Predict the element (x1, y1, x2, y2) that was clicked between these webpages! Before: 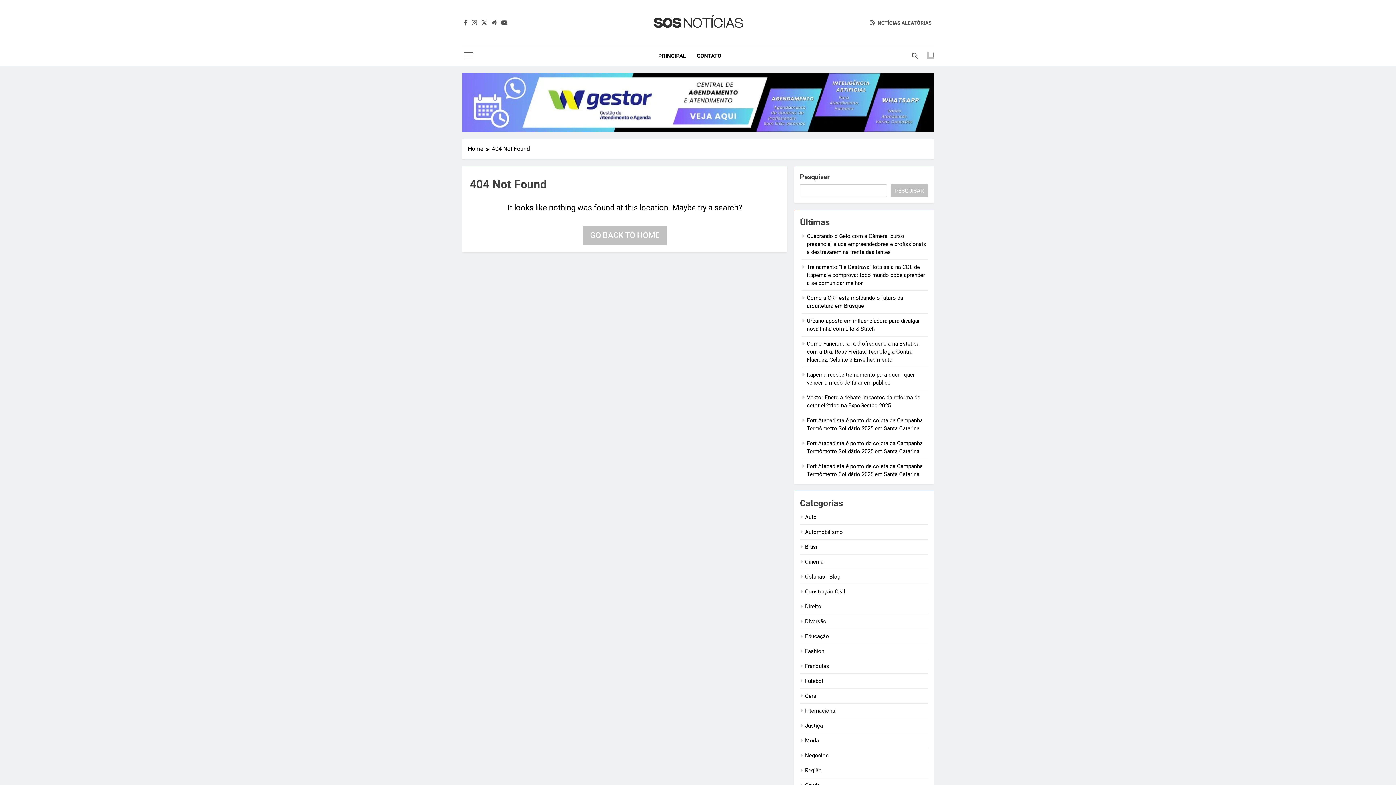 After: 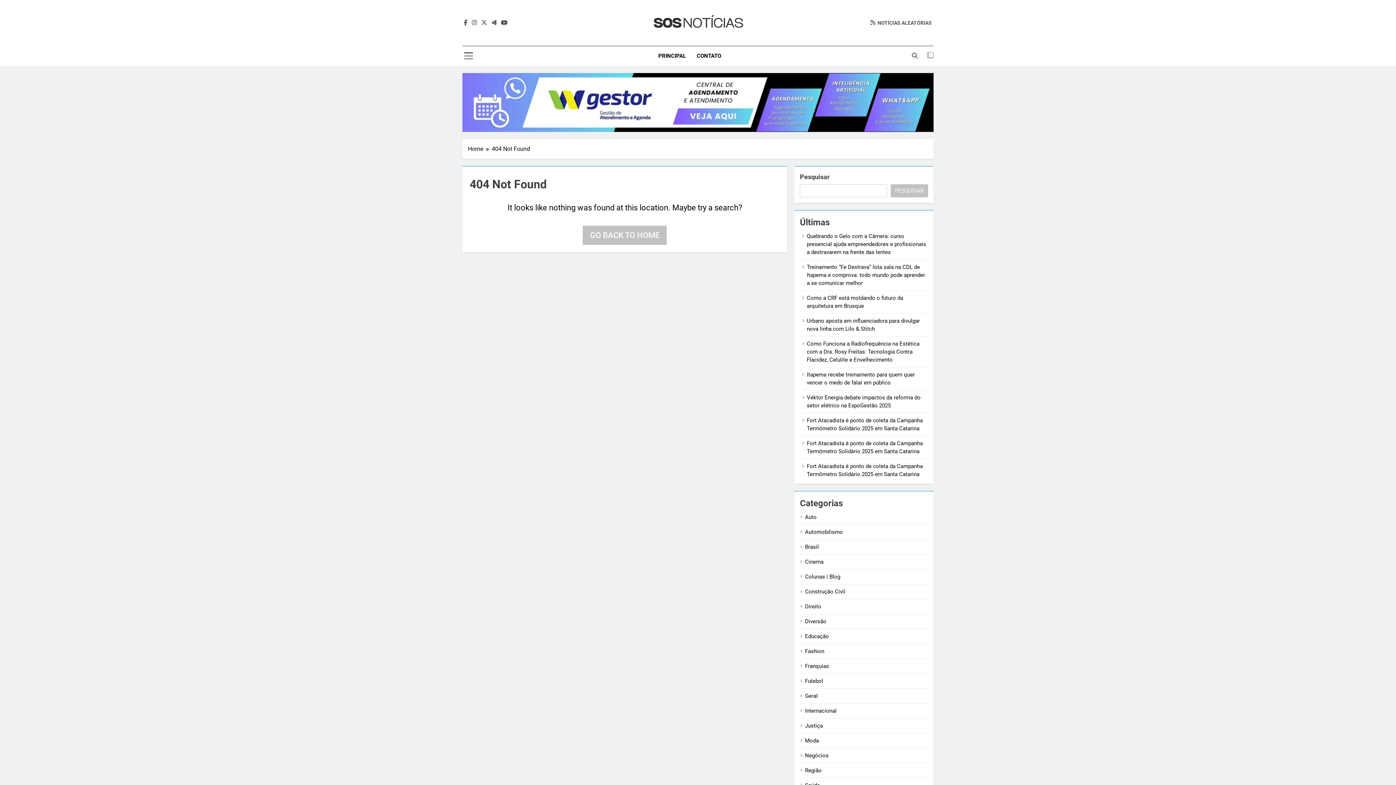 Action: bbox: (462, 72, 933, 131)